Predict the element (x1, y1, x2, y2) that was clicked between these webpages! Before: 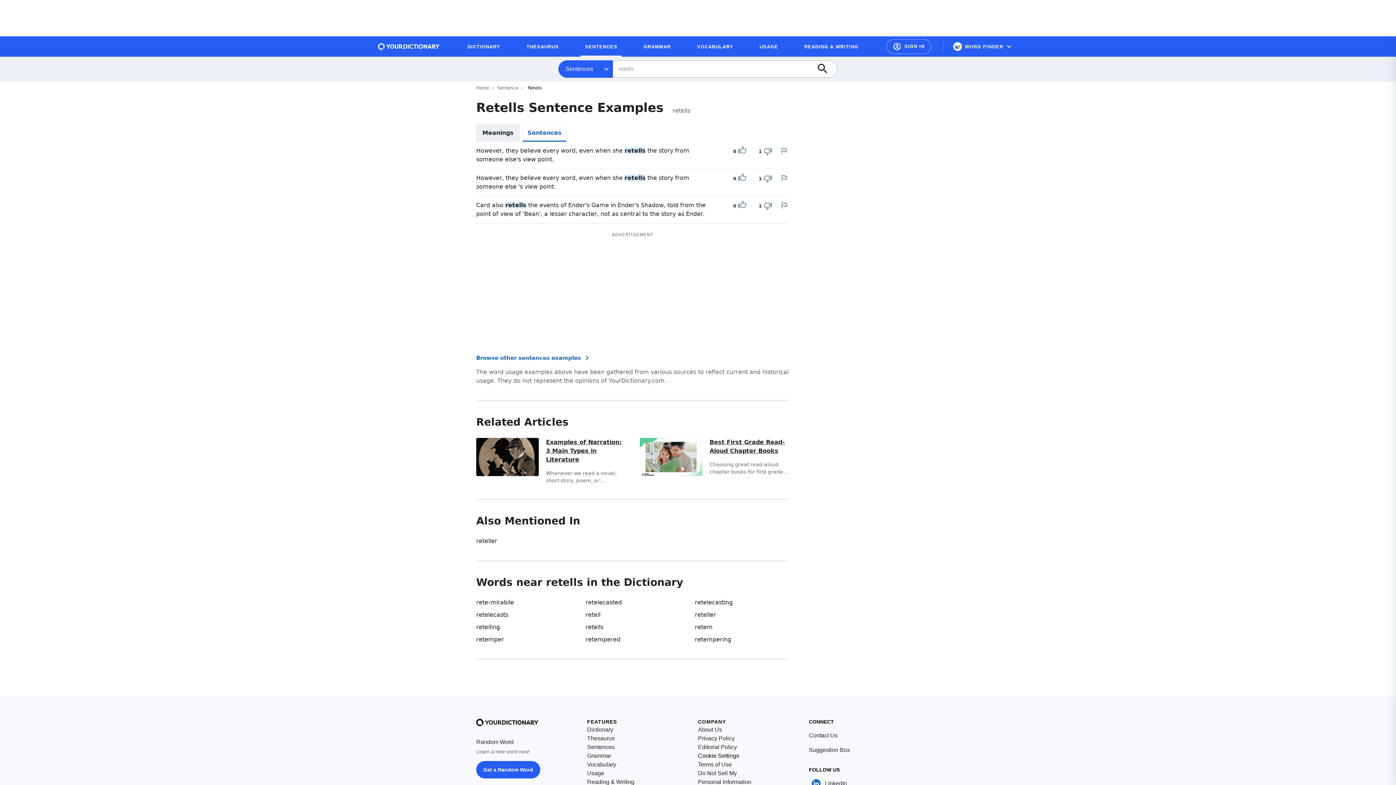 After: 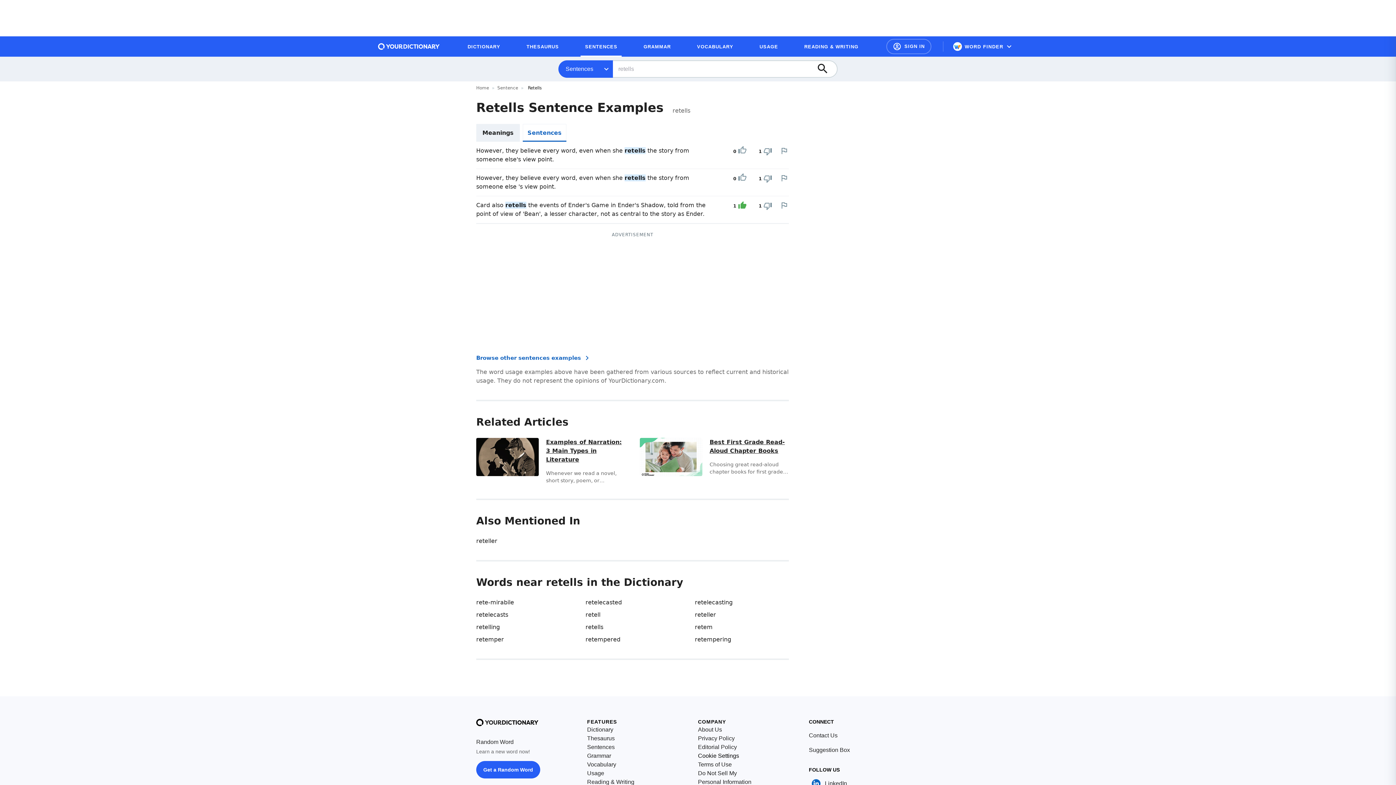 Action: bbox: (738, 201, 746, 210) label: Upvote